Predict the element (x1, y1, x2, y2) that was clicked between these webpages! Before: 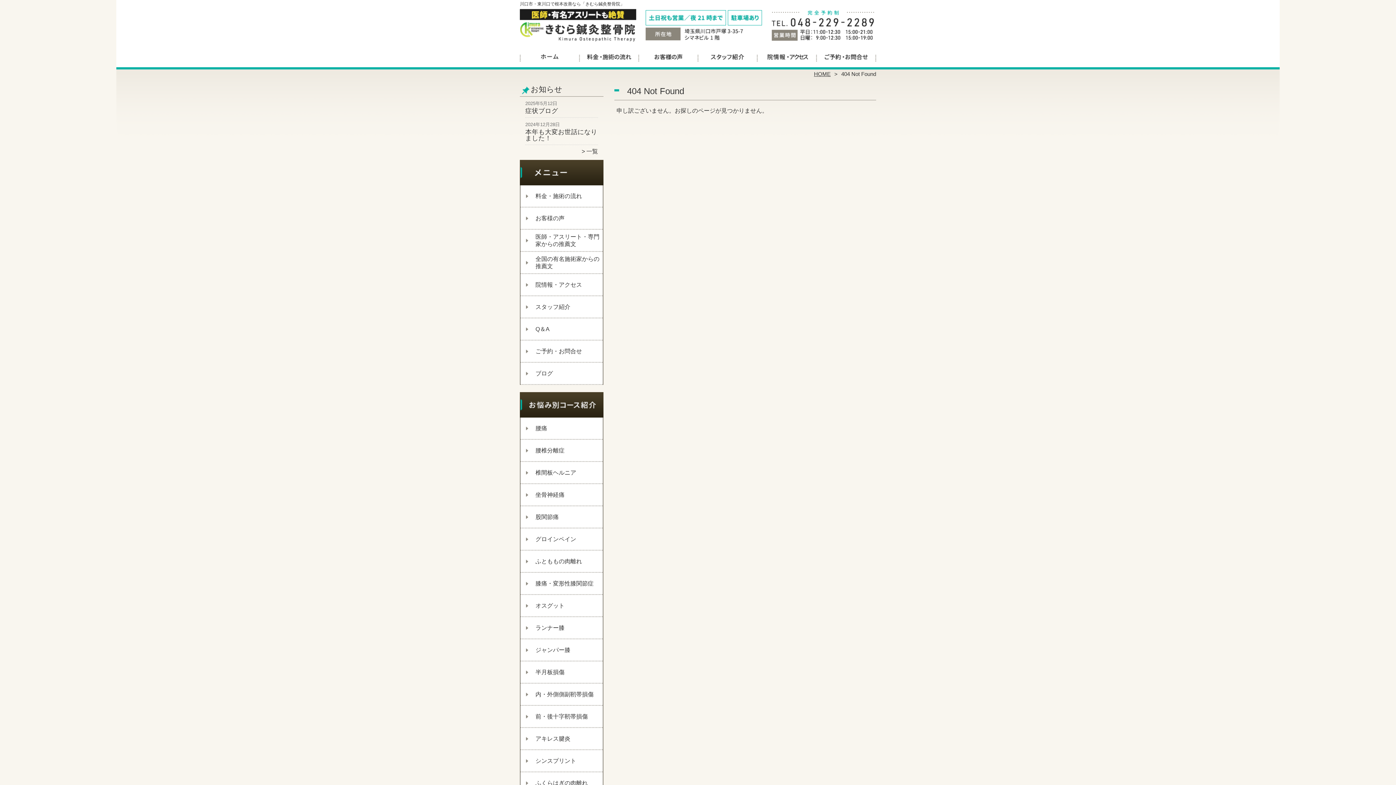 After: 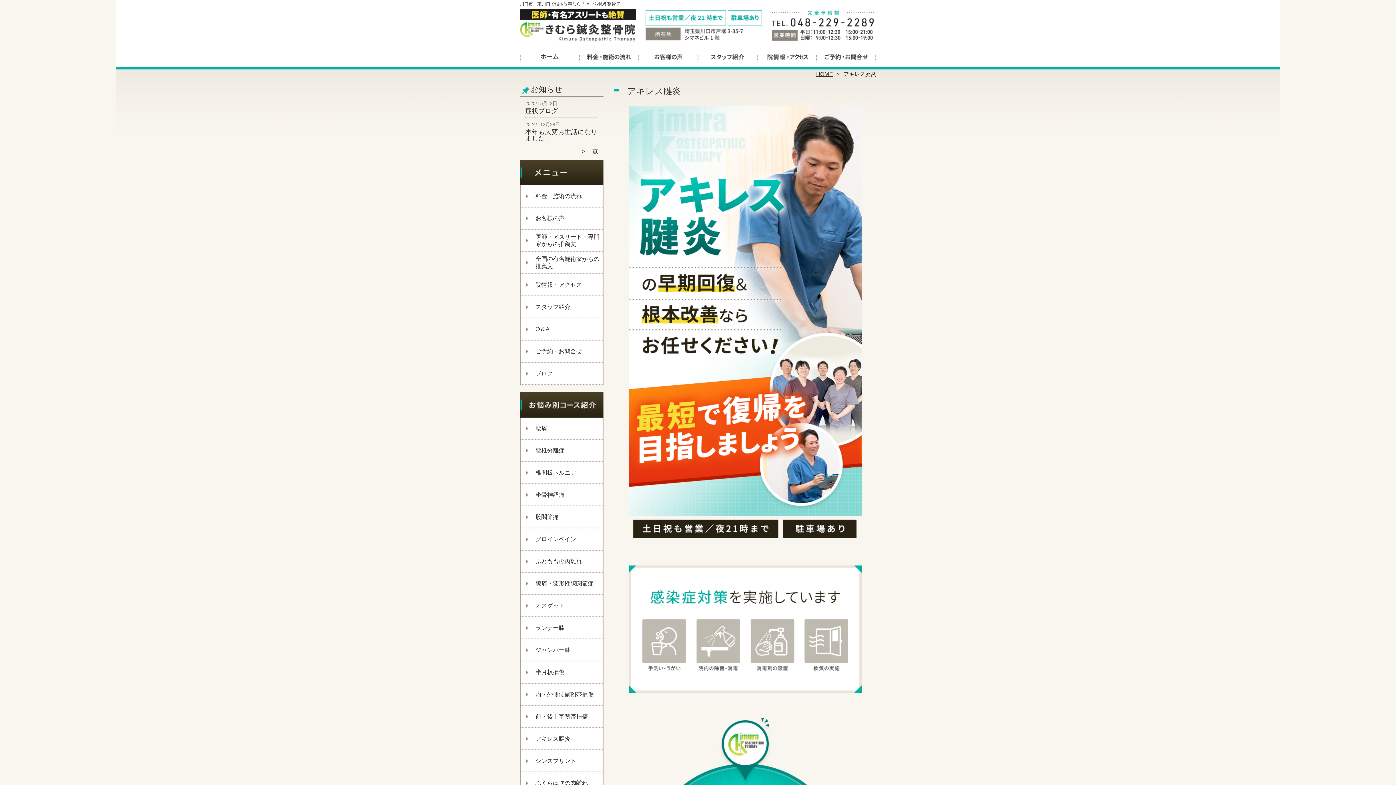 Action: label: アキレス腱炎 bbox: (520, 728, 572, 750)